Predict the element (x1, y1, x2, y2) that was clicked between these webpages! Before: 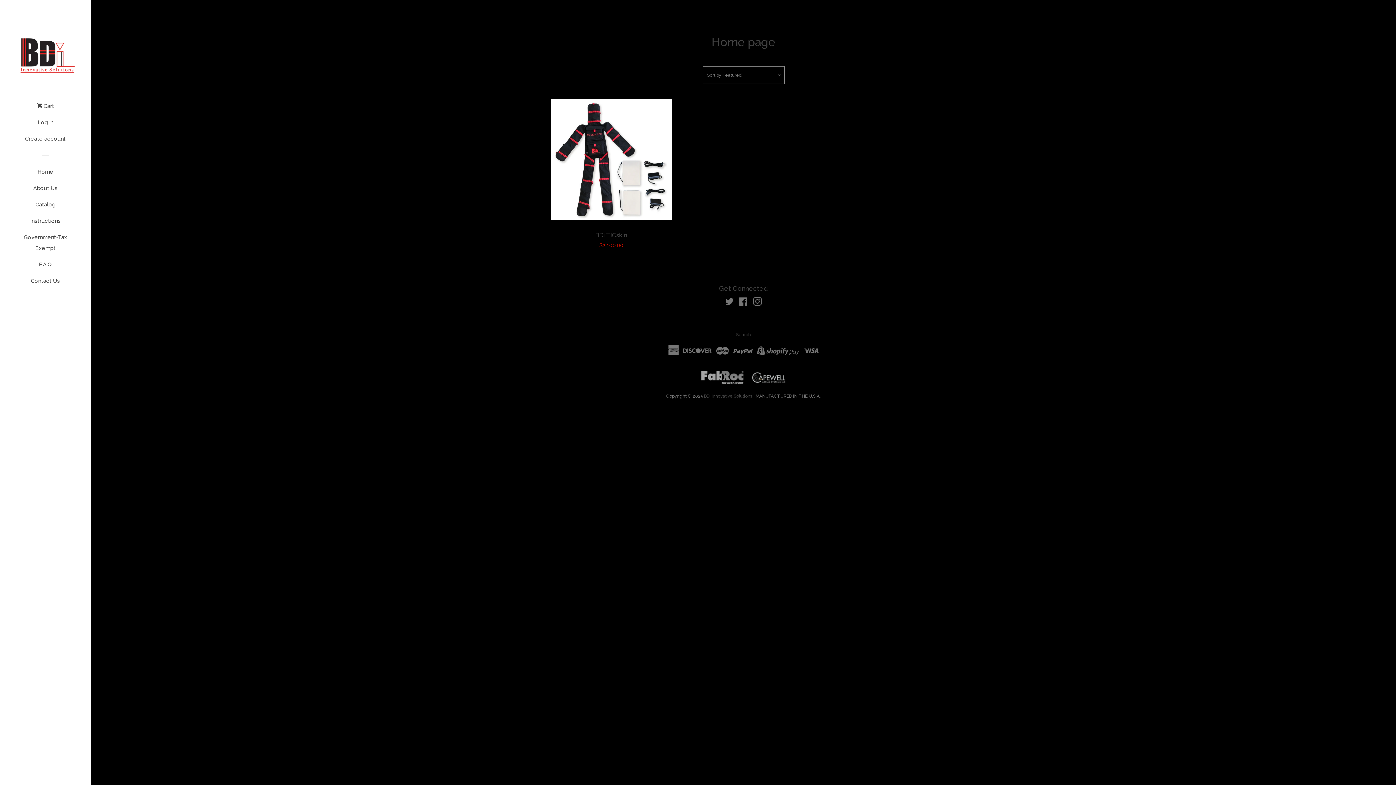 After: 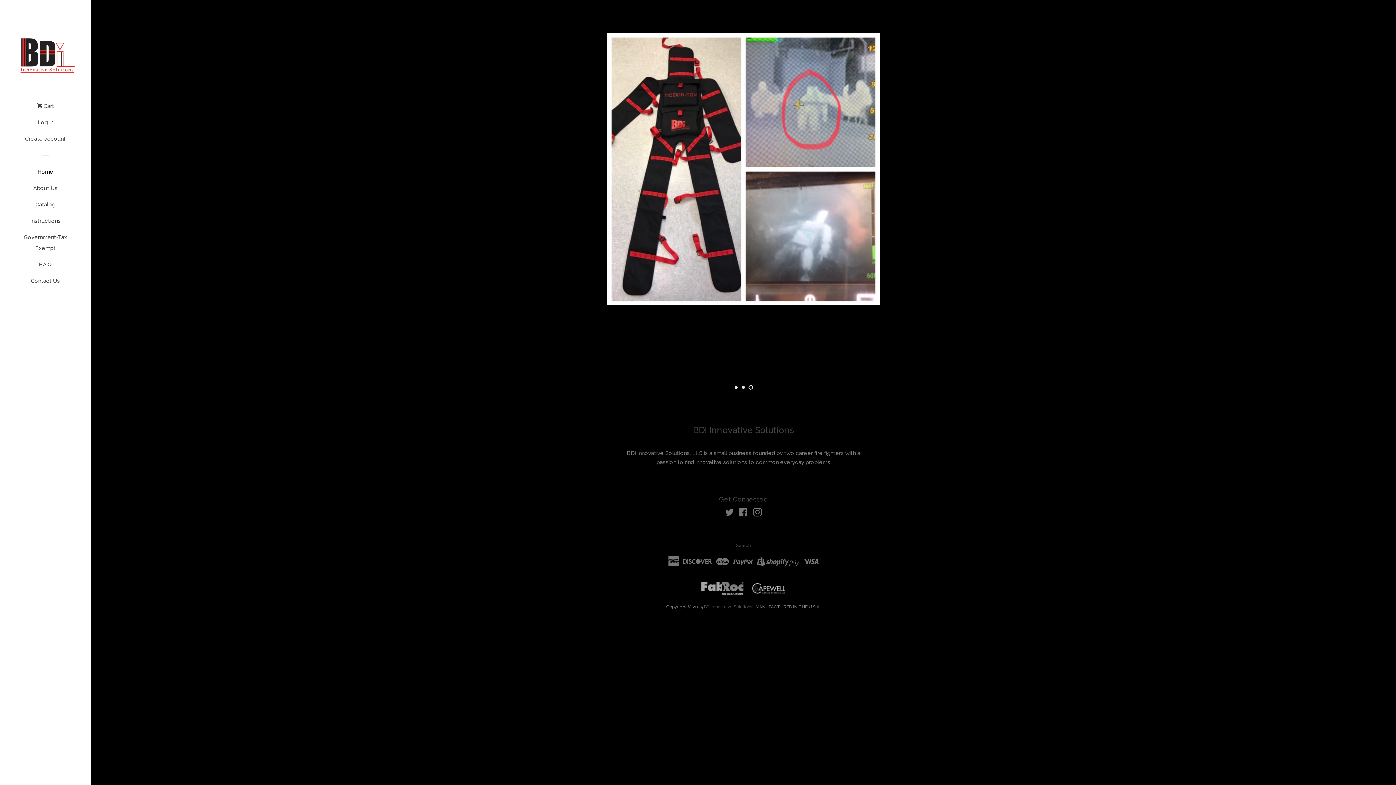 Action: label: Home bbox: (16, 166, 74, 182)